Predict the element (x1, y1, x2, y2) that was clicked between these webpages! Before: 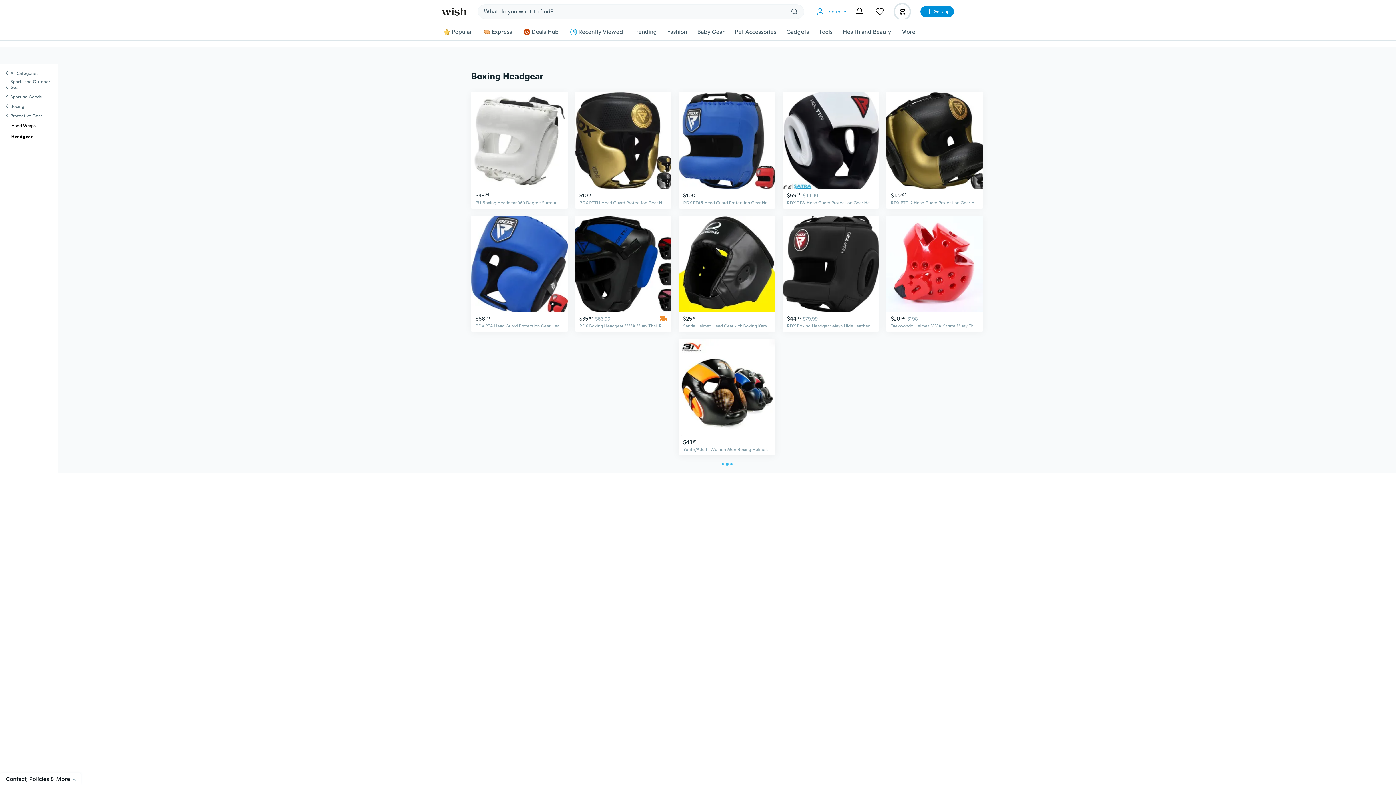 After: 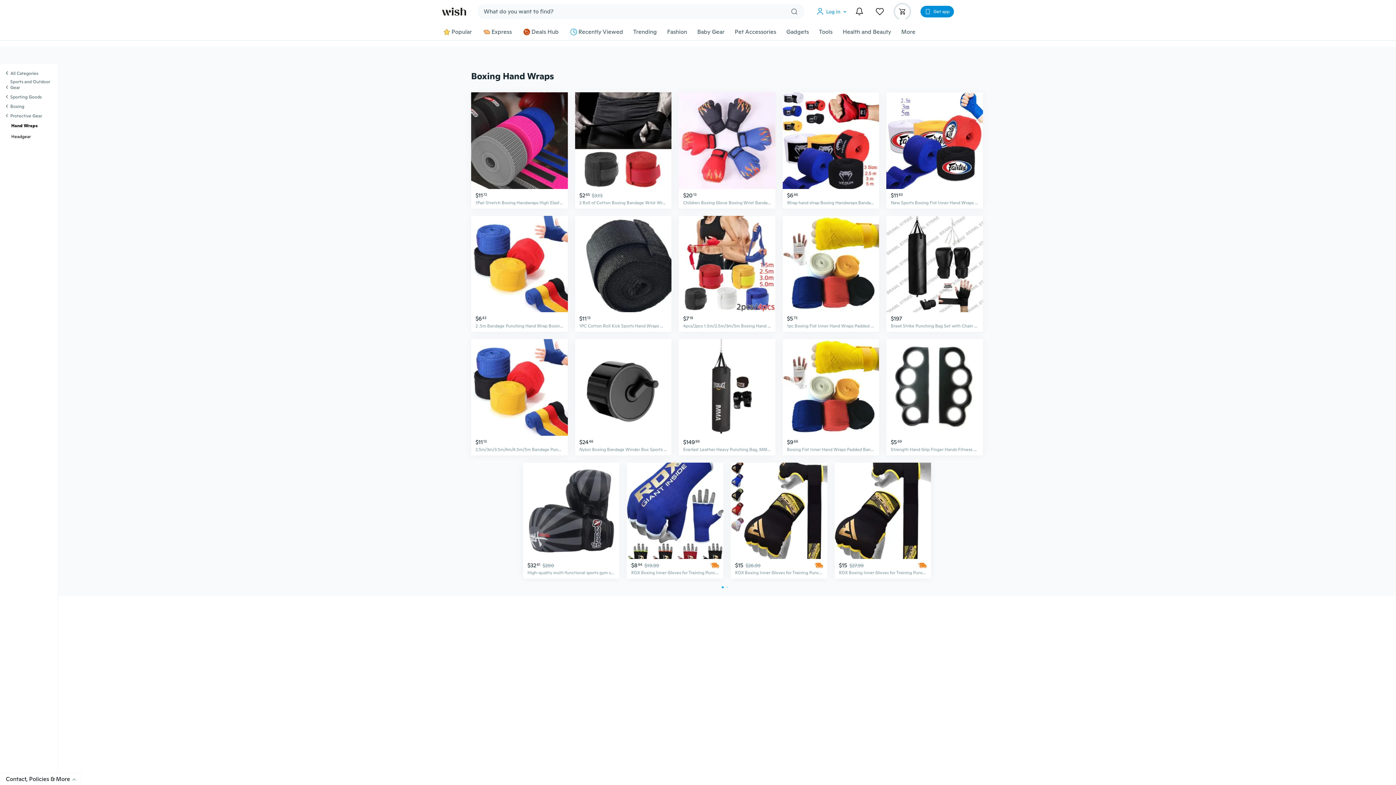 Action: bbox: (11, 122, 48, 128) label: Hand Wraps